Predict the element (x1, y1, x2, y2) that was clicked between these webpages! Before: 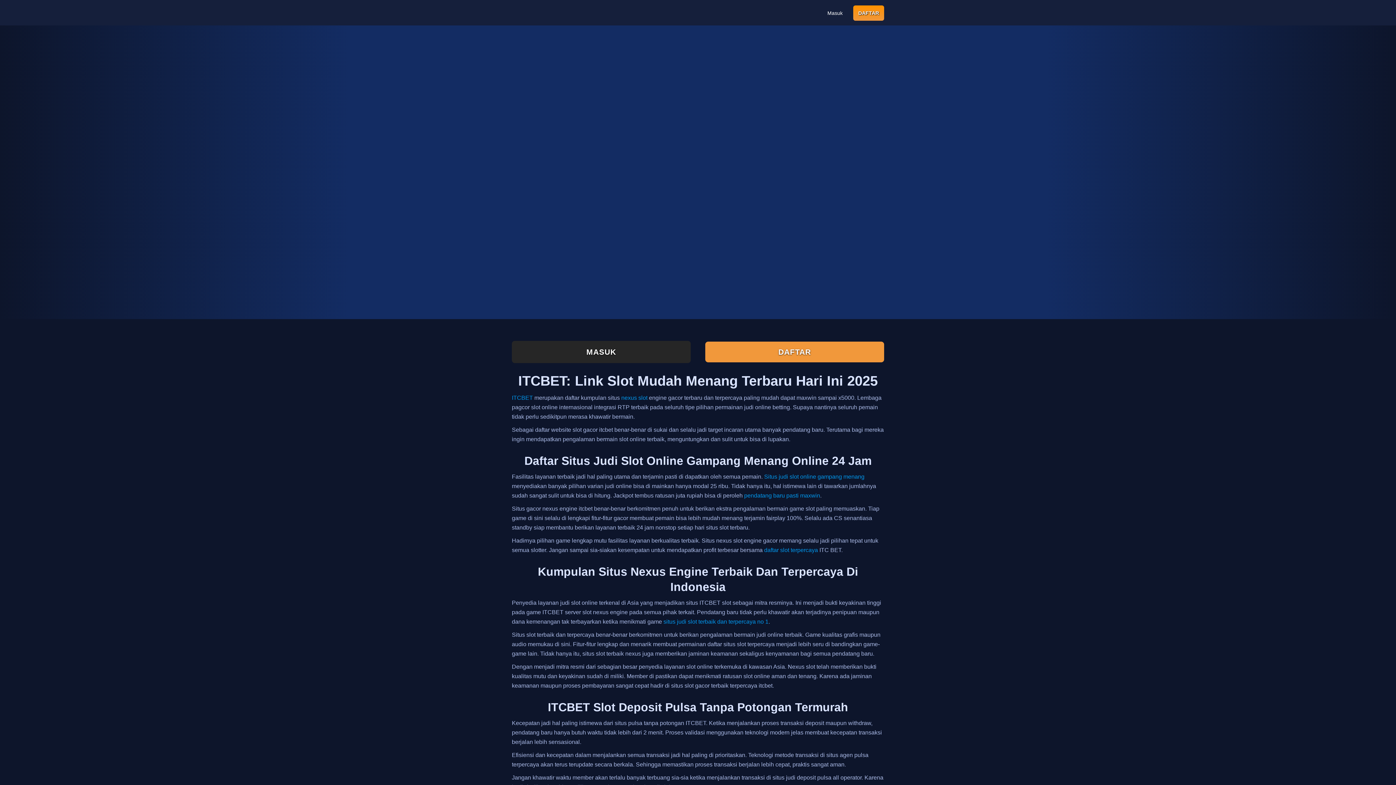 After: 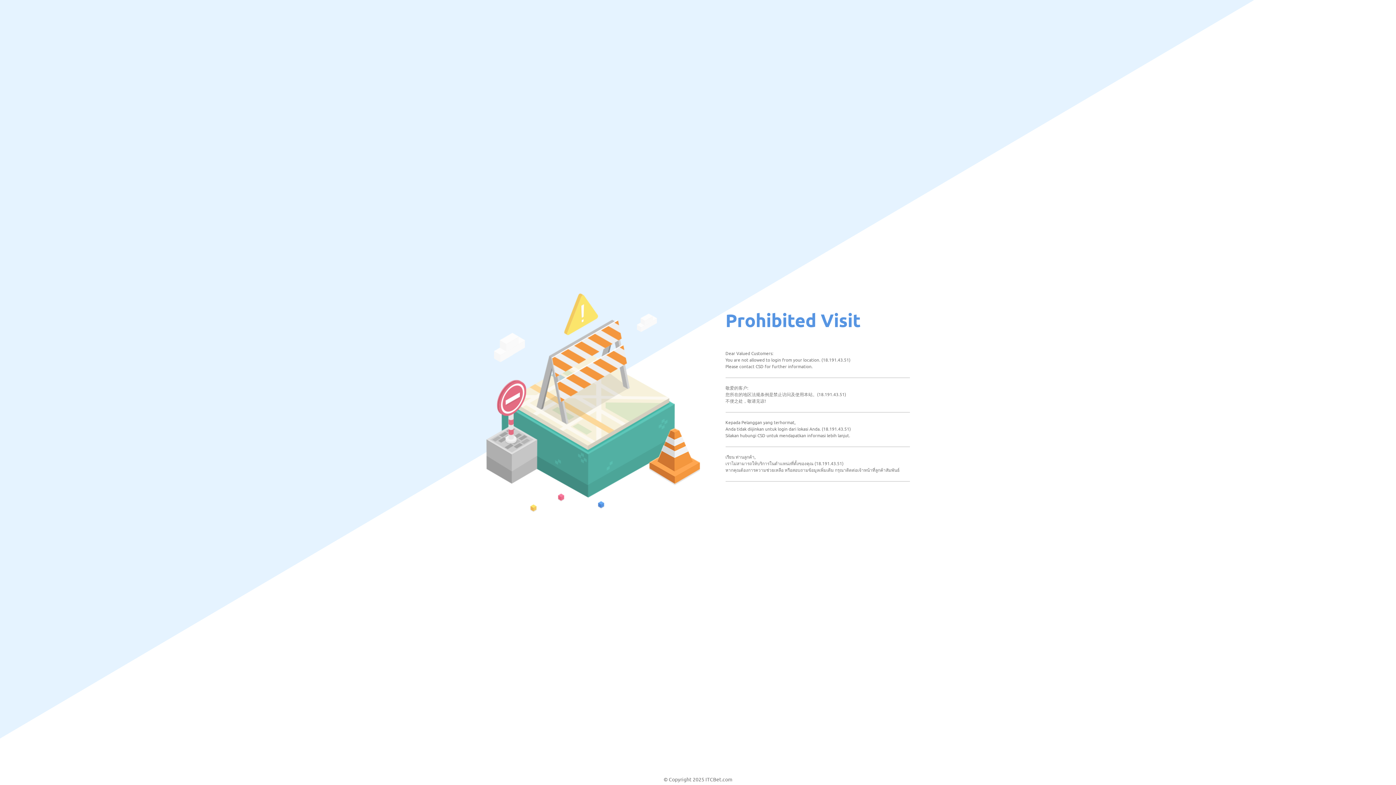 Action: bbox: (822, 5, 848, 20) label: Masuk